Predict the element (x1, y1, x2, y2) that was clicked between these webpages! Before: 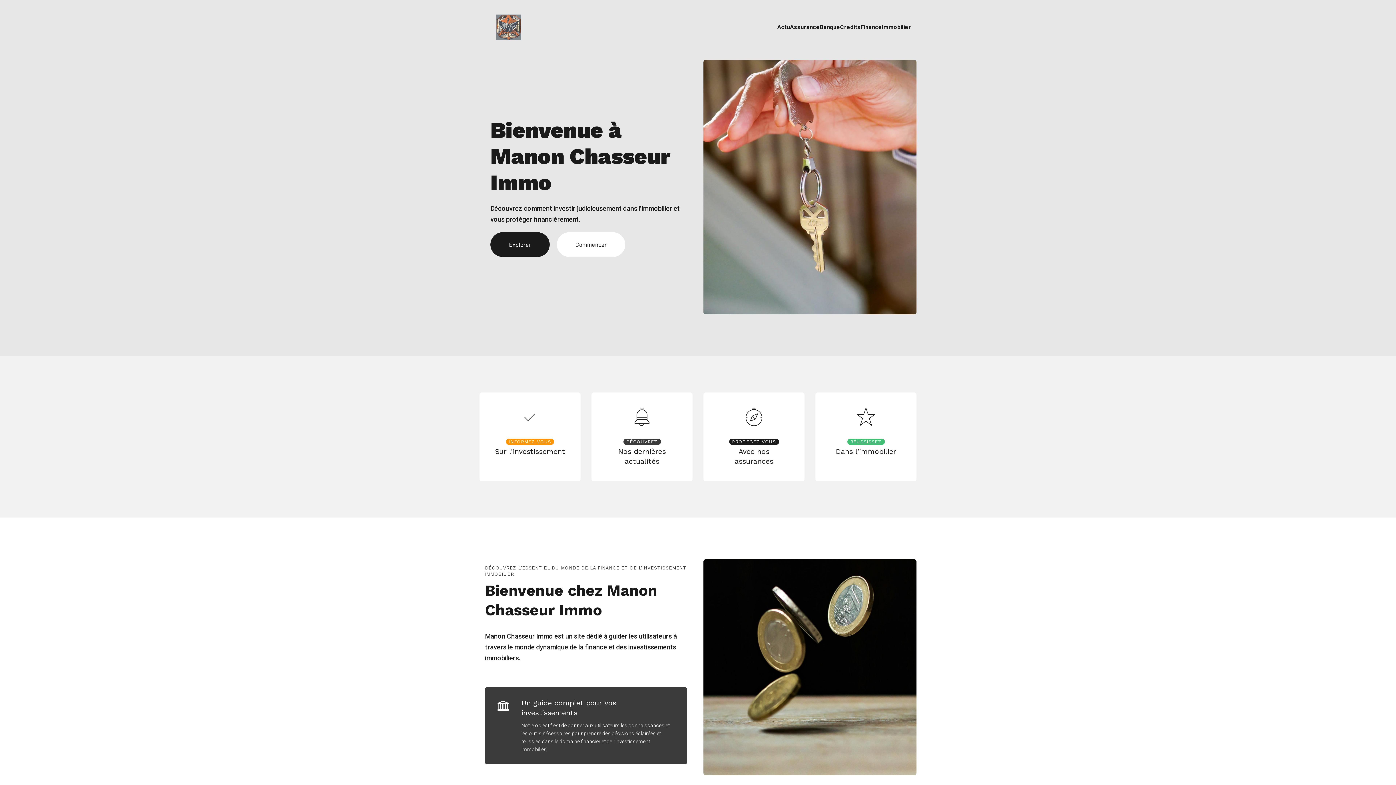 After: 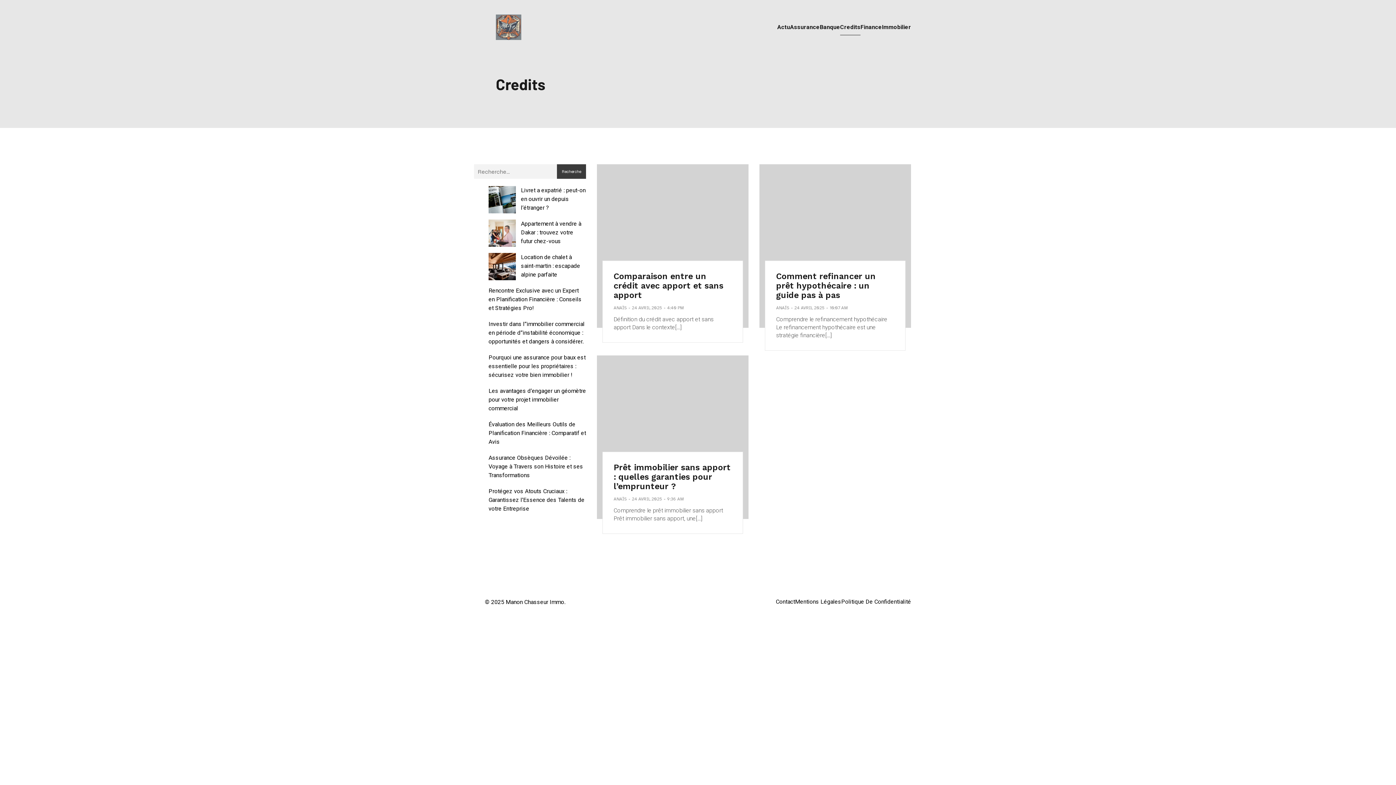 Action: bbox: (840, 19, 860, 35) label: Credits